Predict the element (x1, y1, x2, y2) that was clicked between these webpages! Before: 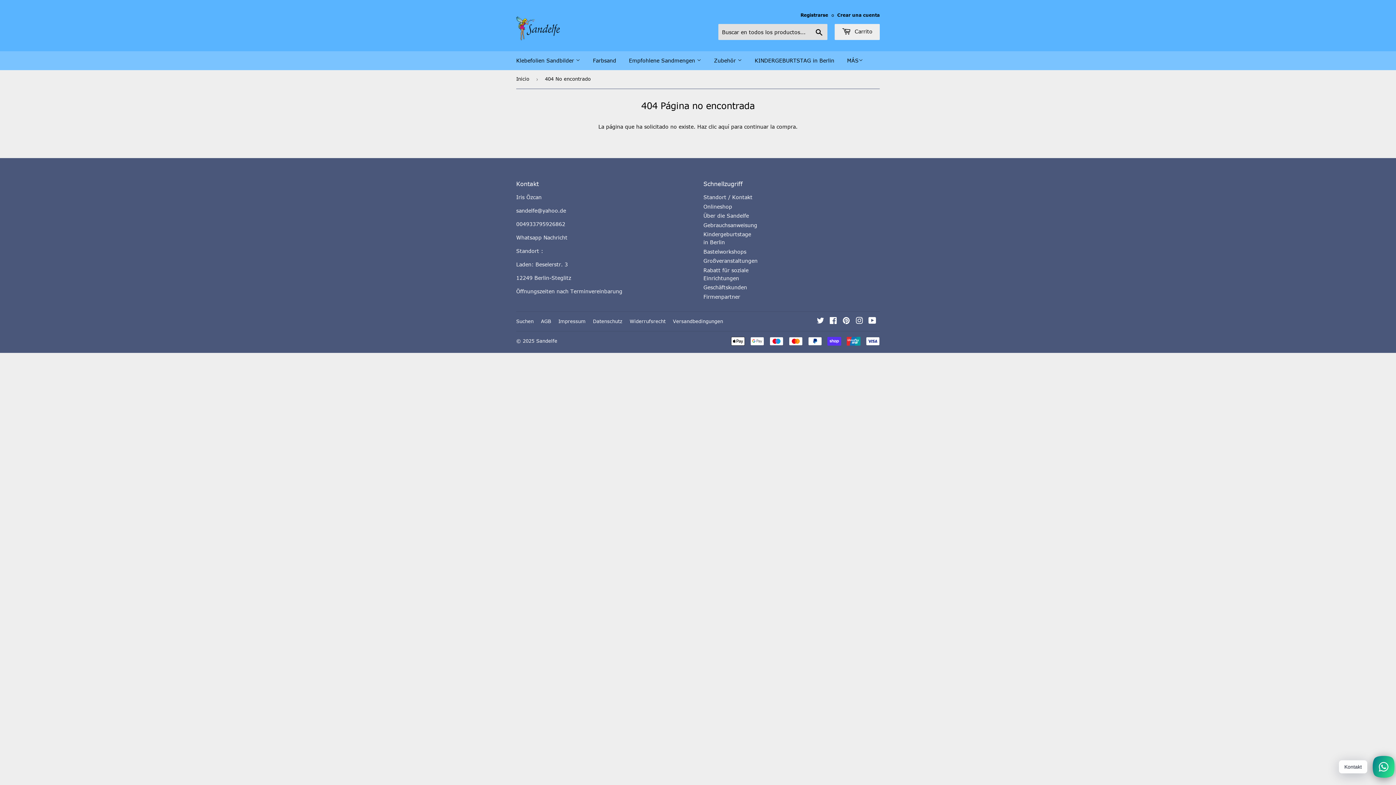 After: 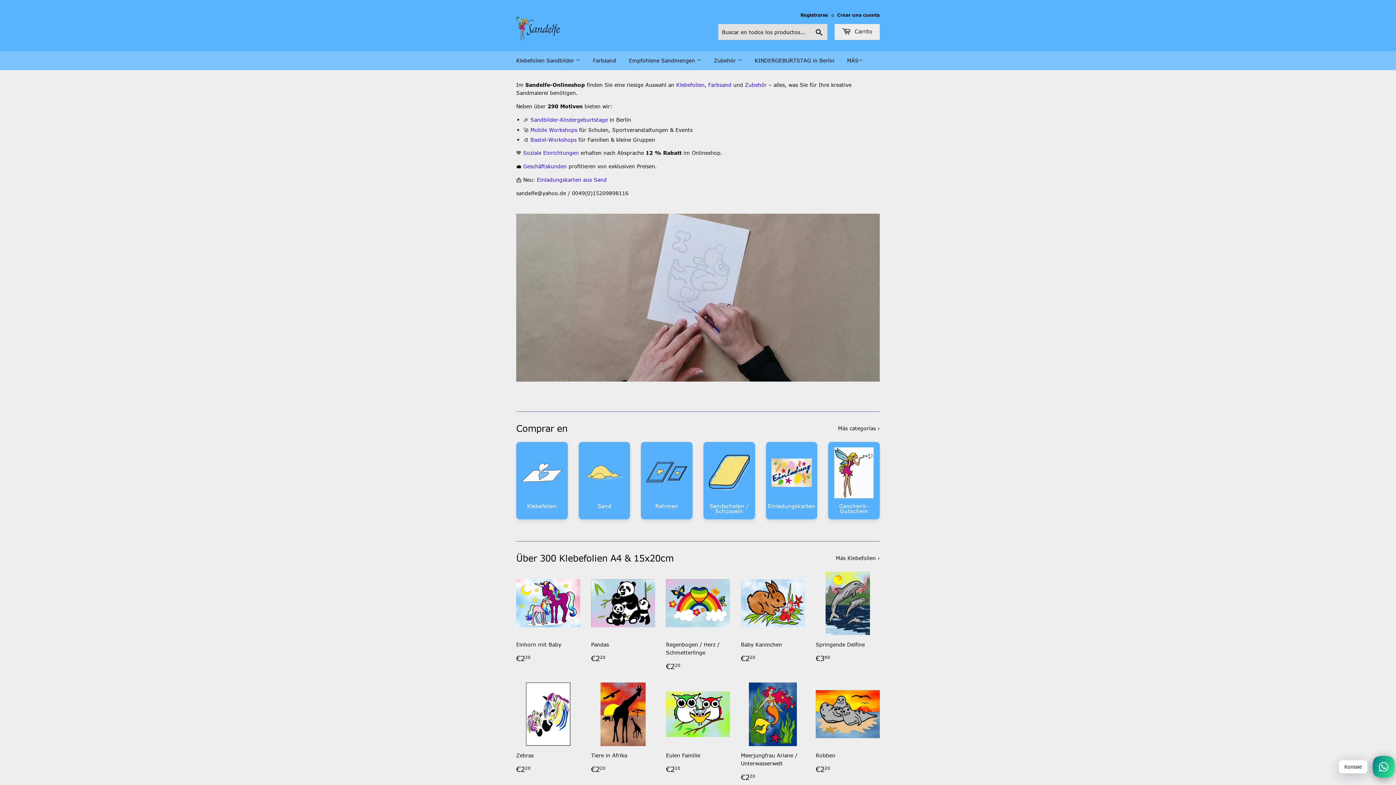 Action: label: Inicio bbox: (516, 70, 532, 88)